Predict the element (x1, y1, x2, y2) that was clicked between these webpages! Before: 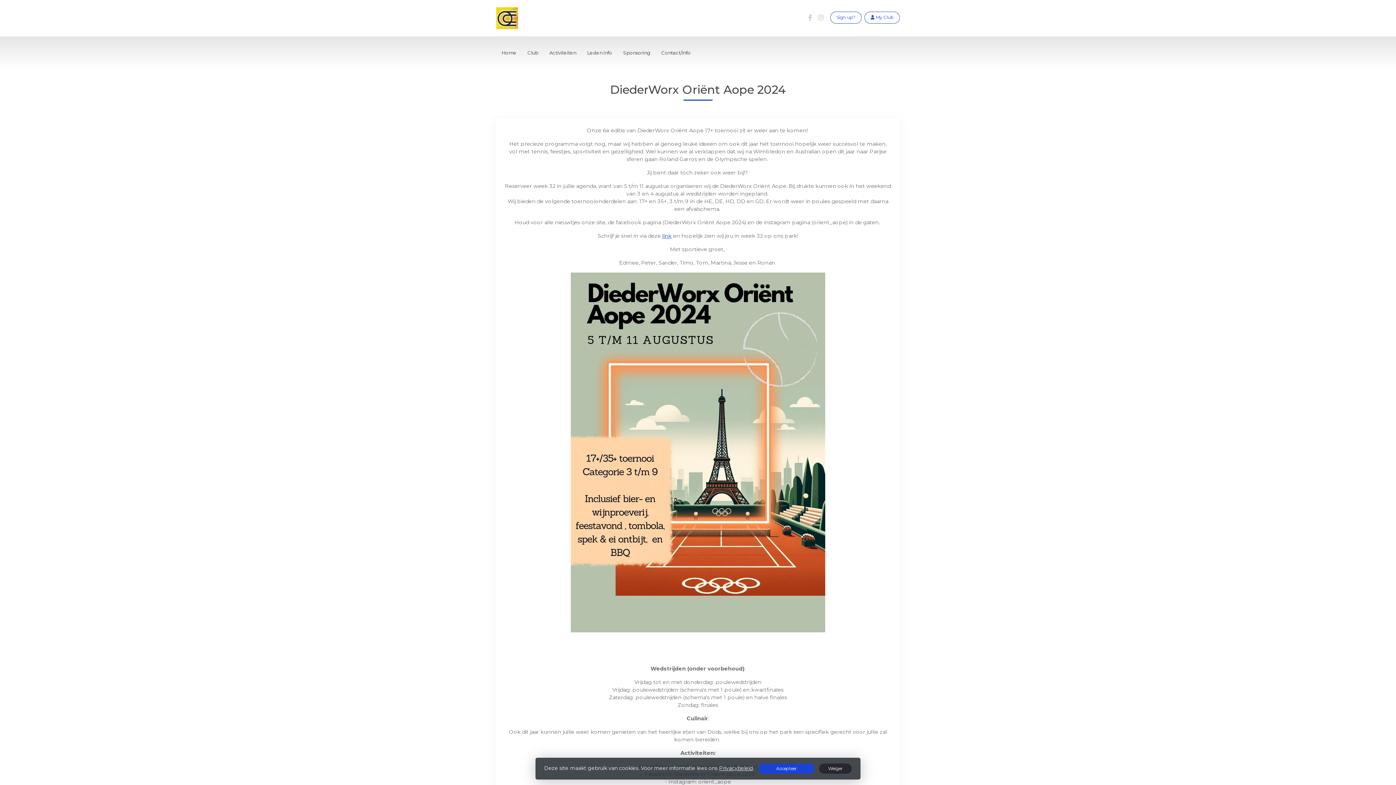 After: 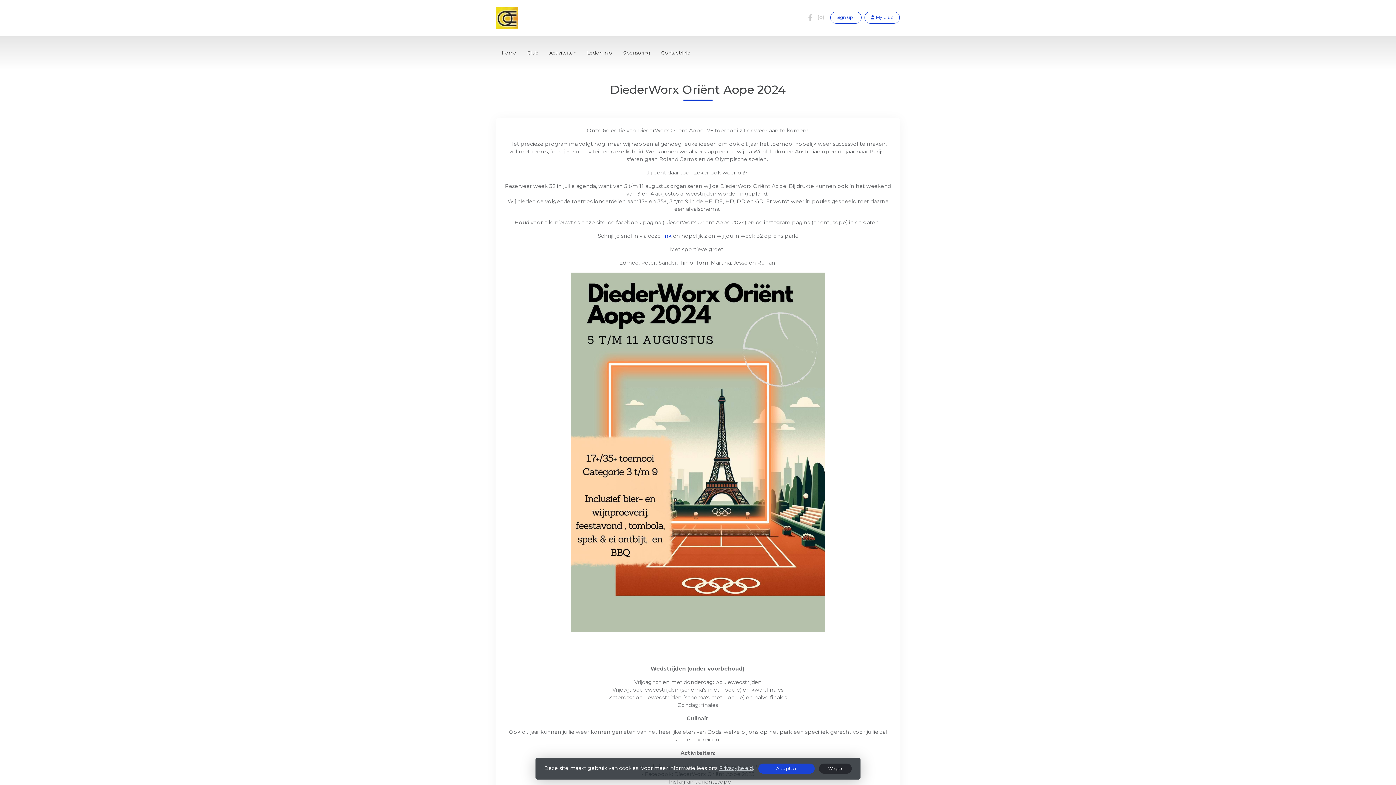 Action: label: Privacybeleid bbox: (719, 765, 753, 771)